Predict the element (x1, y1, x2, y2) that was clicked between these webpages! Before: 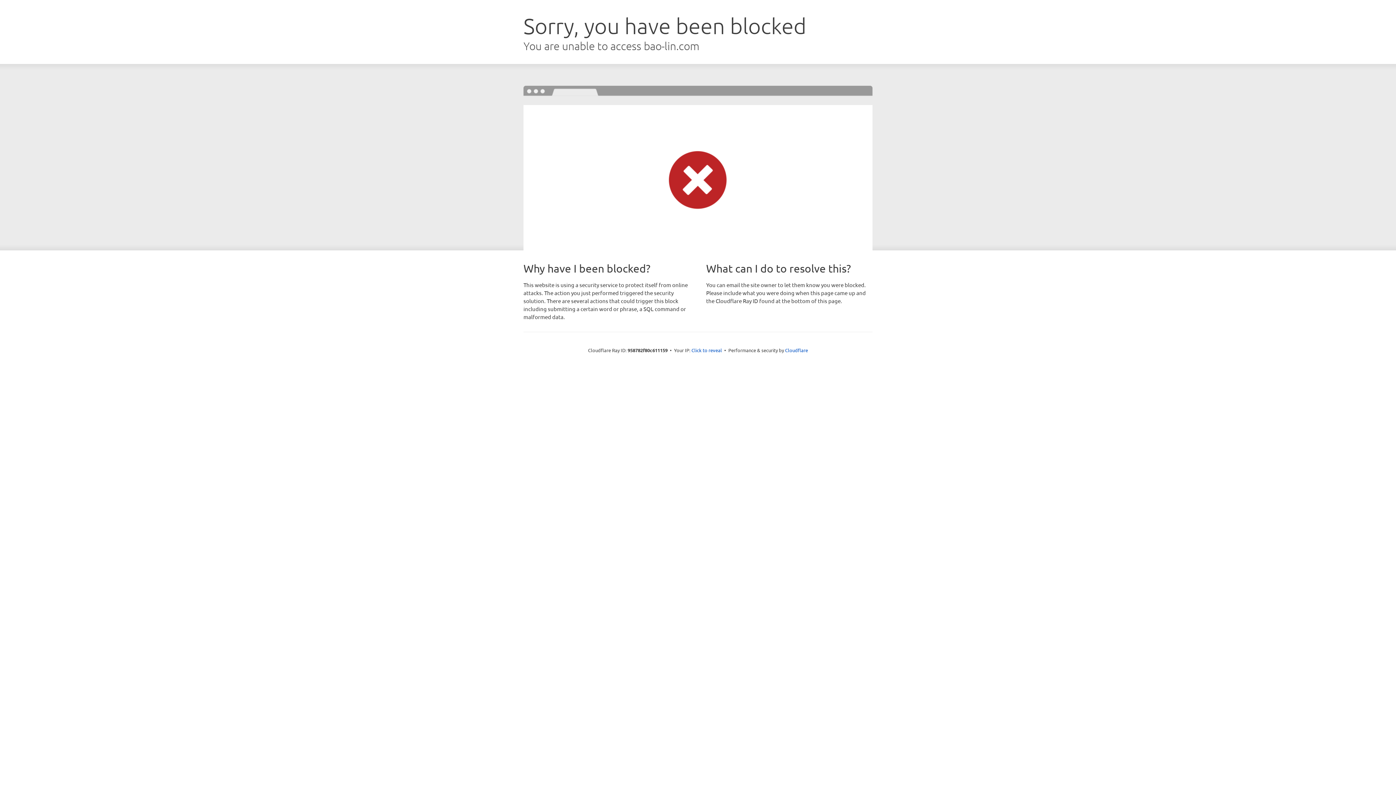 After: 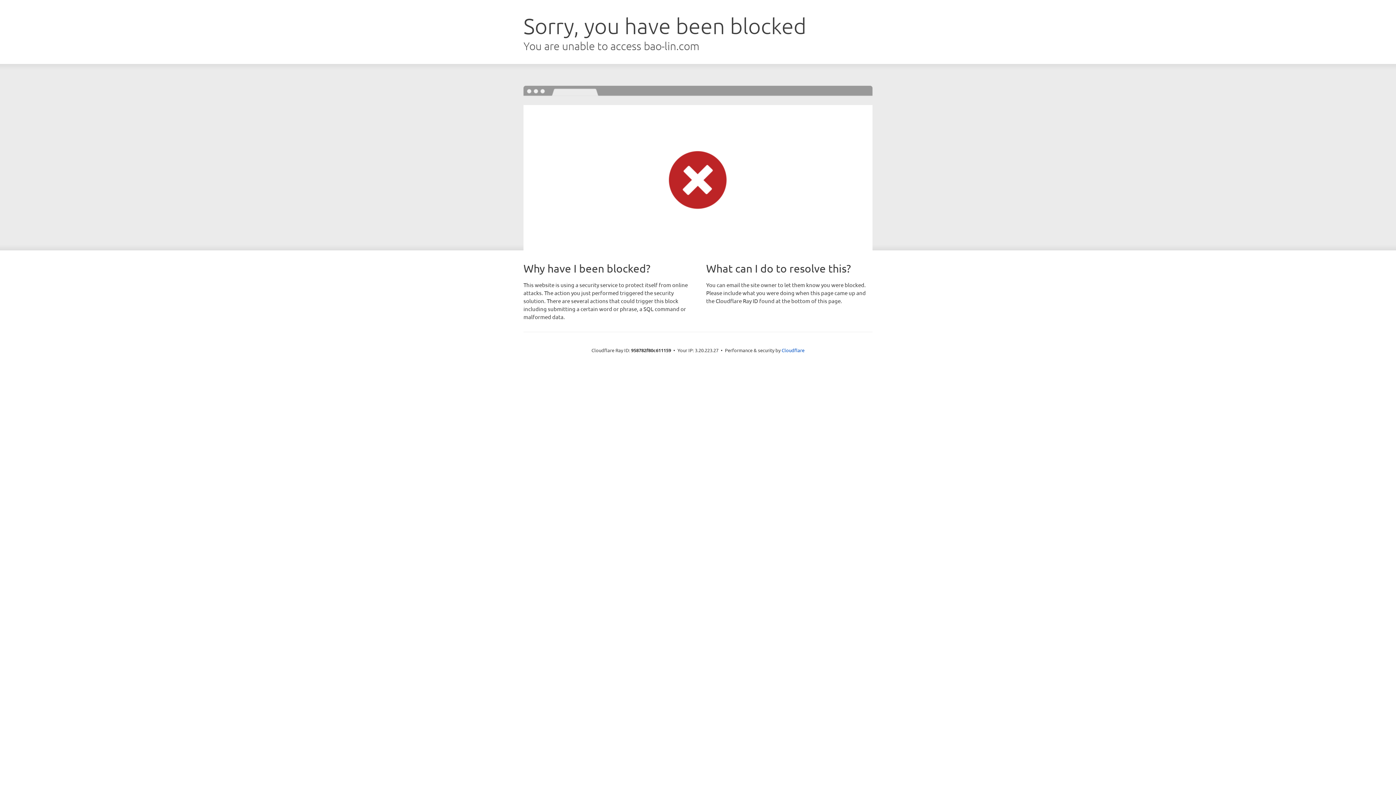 Action: bbox: (691, 346, 722, 353) label: Click to reveal